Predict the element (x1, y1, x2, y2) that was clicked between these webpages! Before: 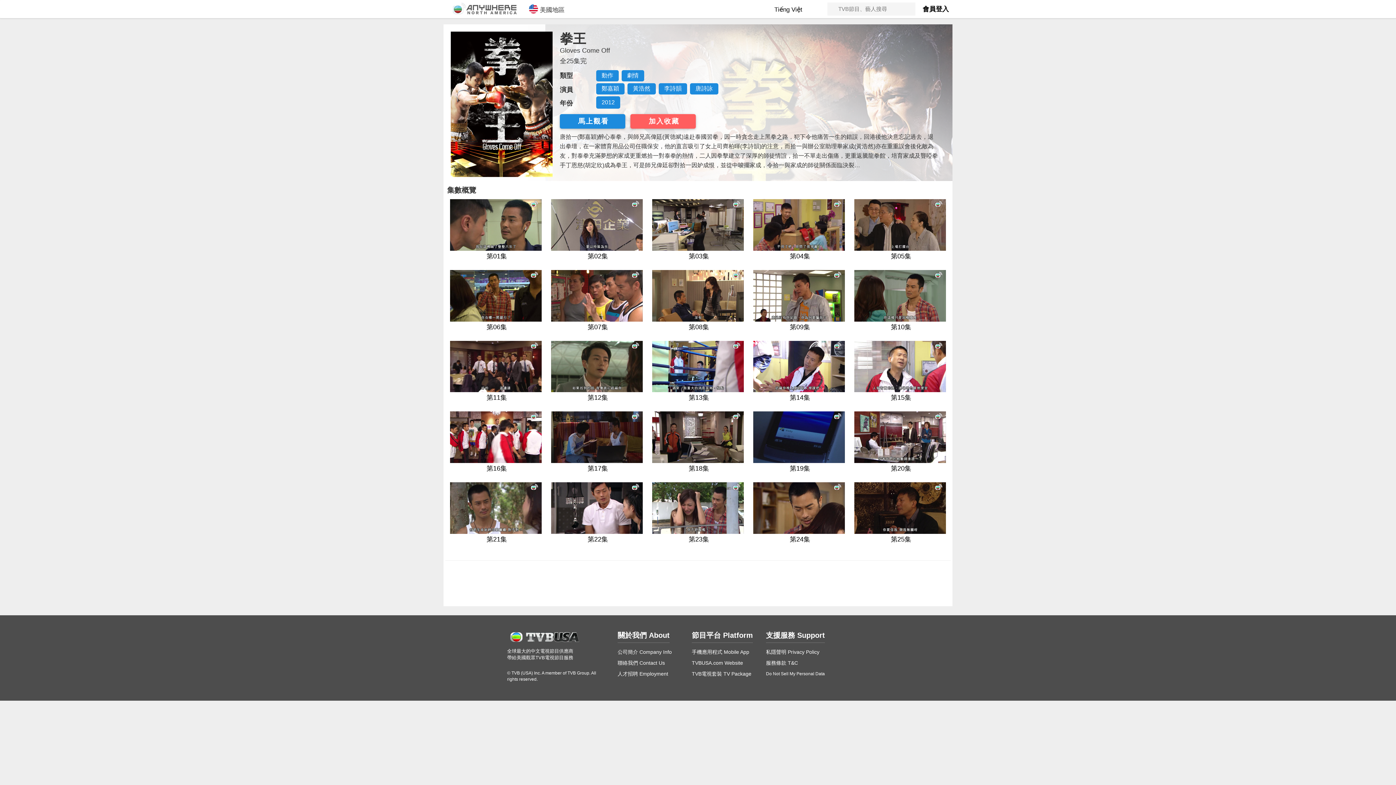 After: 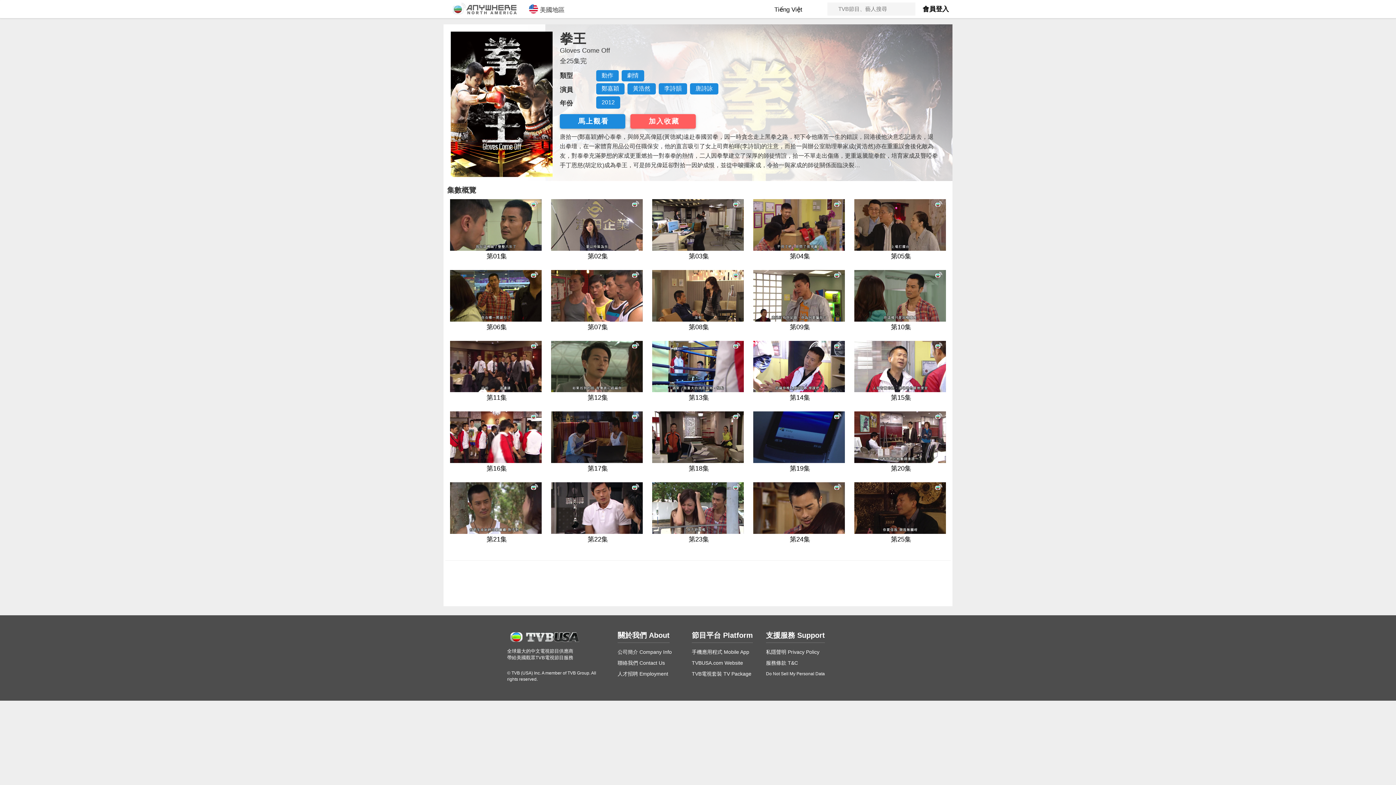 Action: label: Do Not Sell My Personal Data bbox: (766, 671, 825, 676)